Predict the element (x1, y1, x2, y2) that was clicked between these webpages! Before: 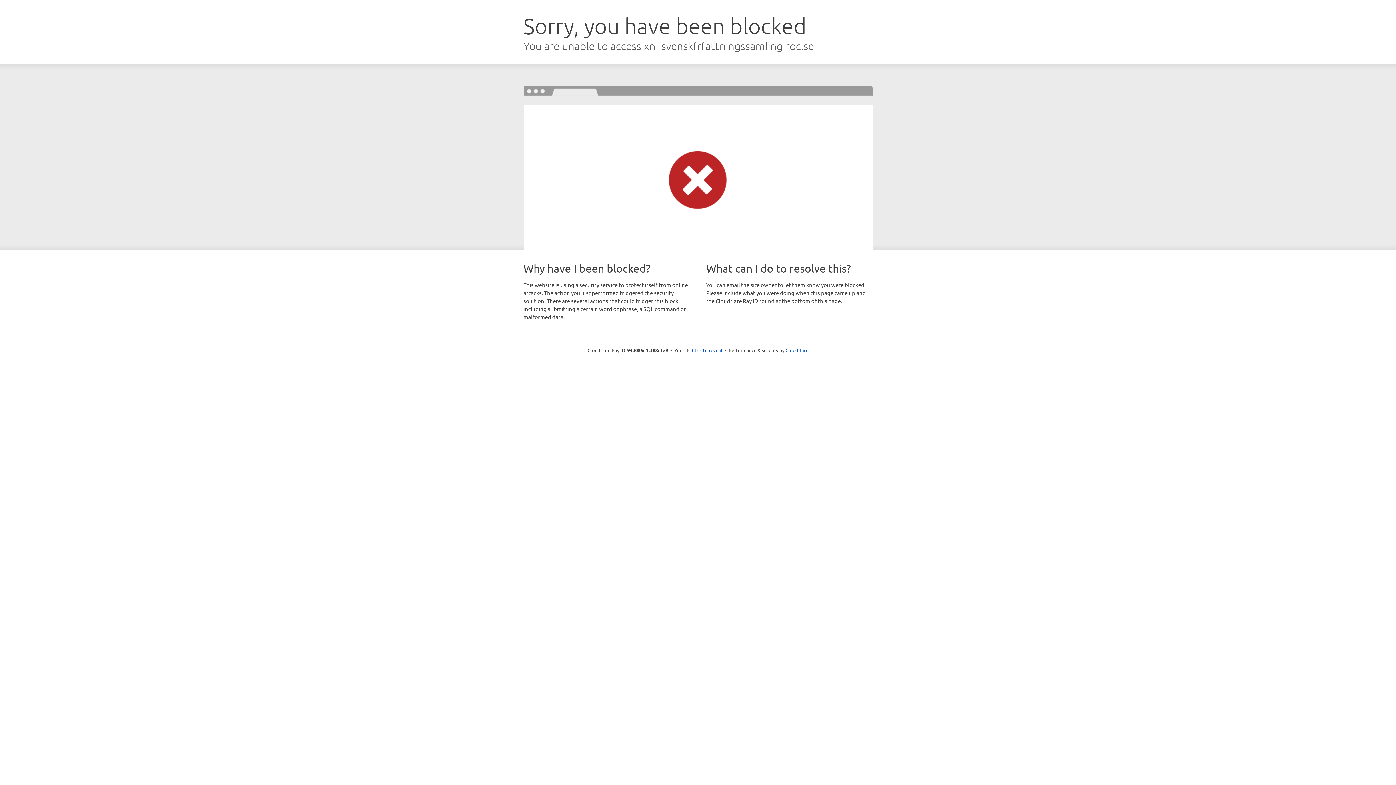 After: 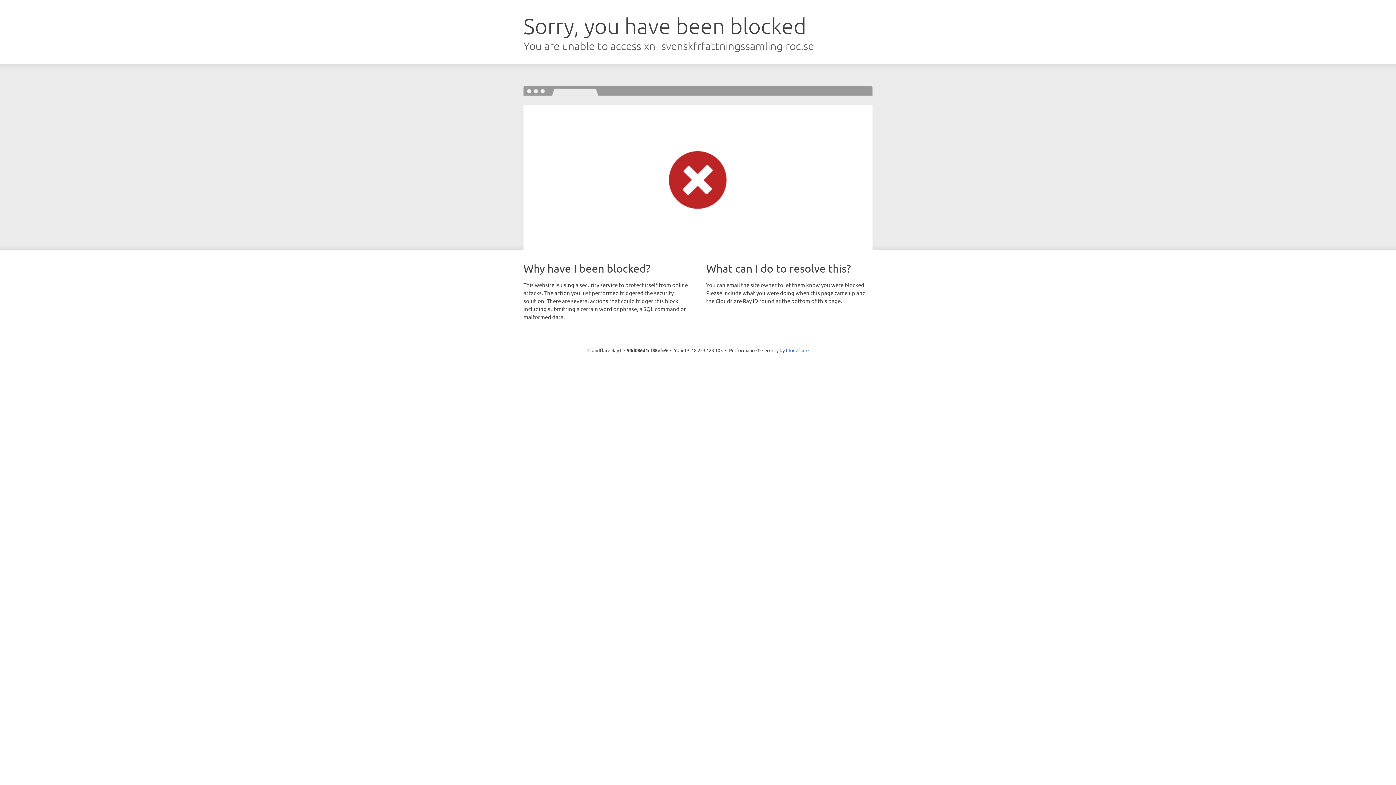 Action: label: Click to reveal bbox: (692, 346, 722, 353)